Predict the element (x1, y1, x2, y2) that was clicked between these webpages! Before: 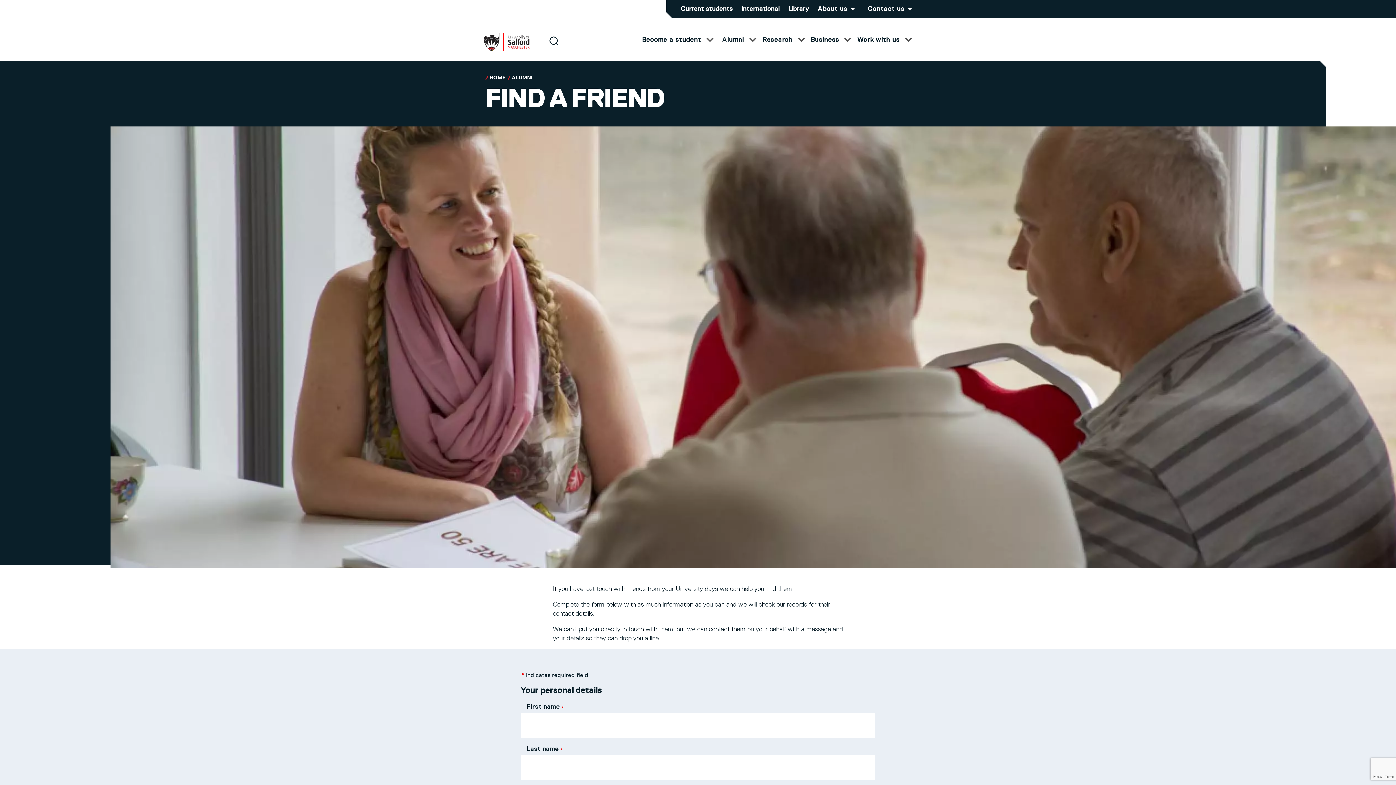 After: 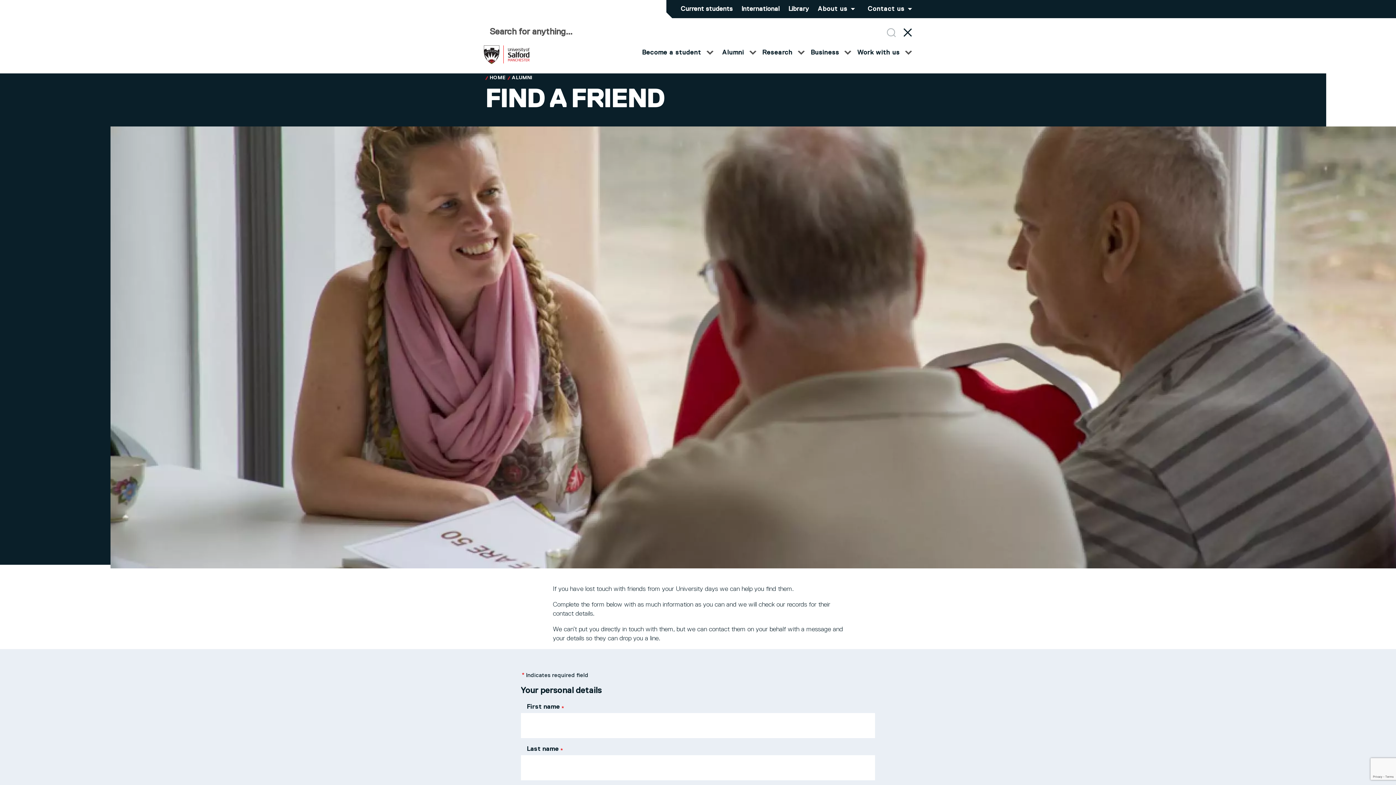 Action: bbox: (549, 36, 558, 45) label: Search